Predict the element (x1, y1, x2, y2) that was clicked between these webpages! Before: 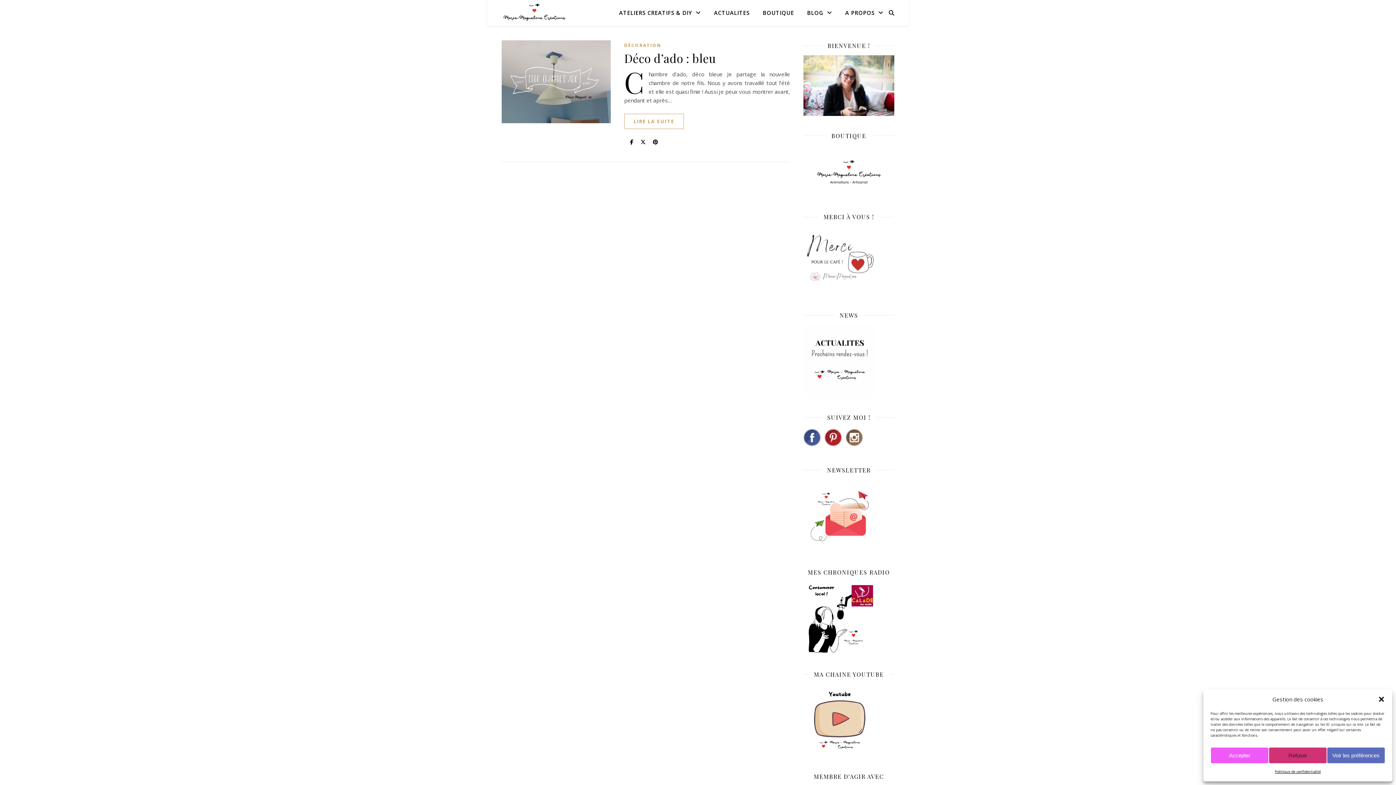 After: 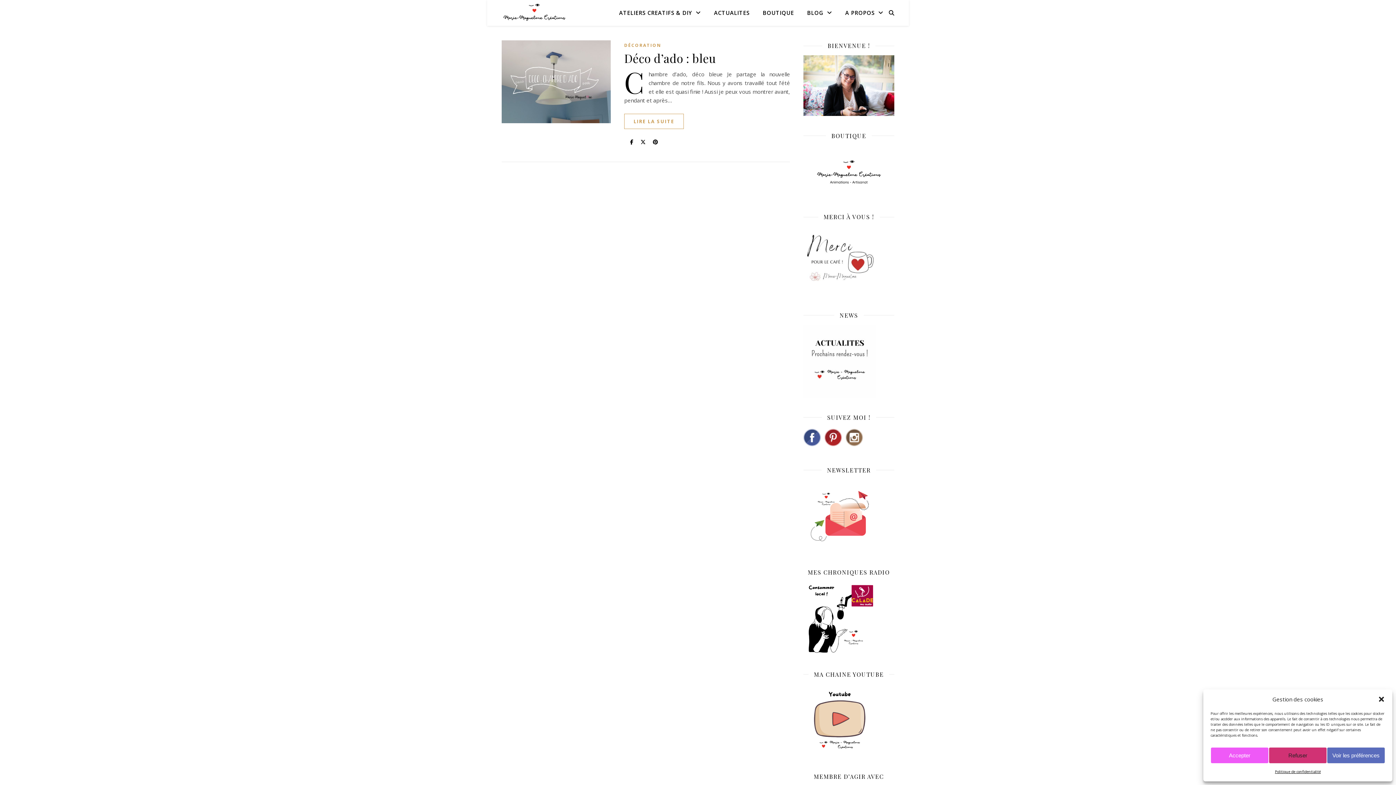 Action: bbox: (824, 428, 842, 446)